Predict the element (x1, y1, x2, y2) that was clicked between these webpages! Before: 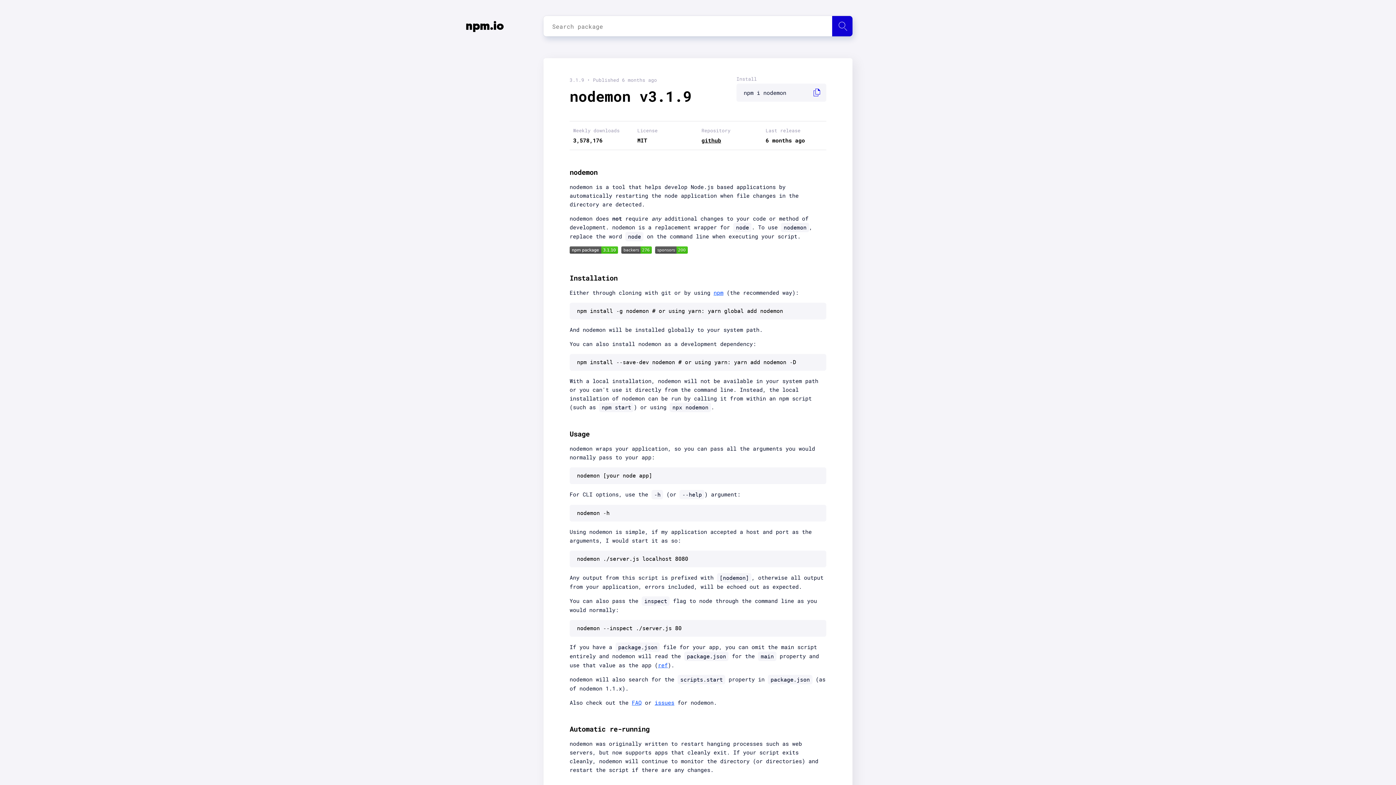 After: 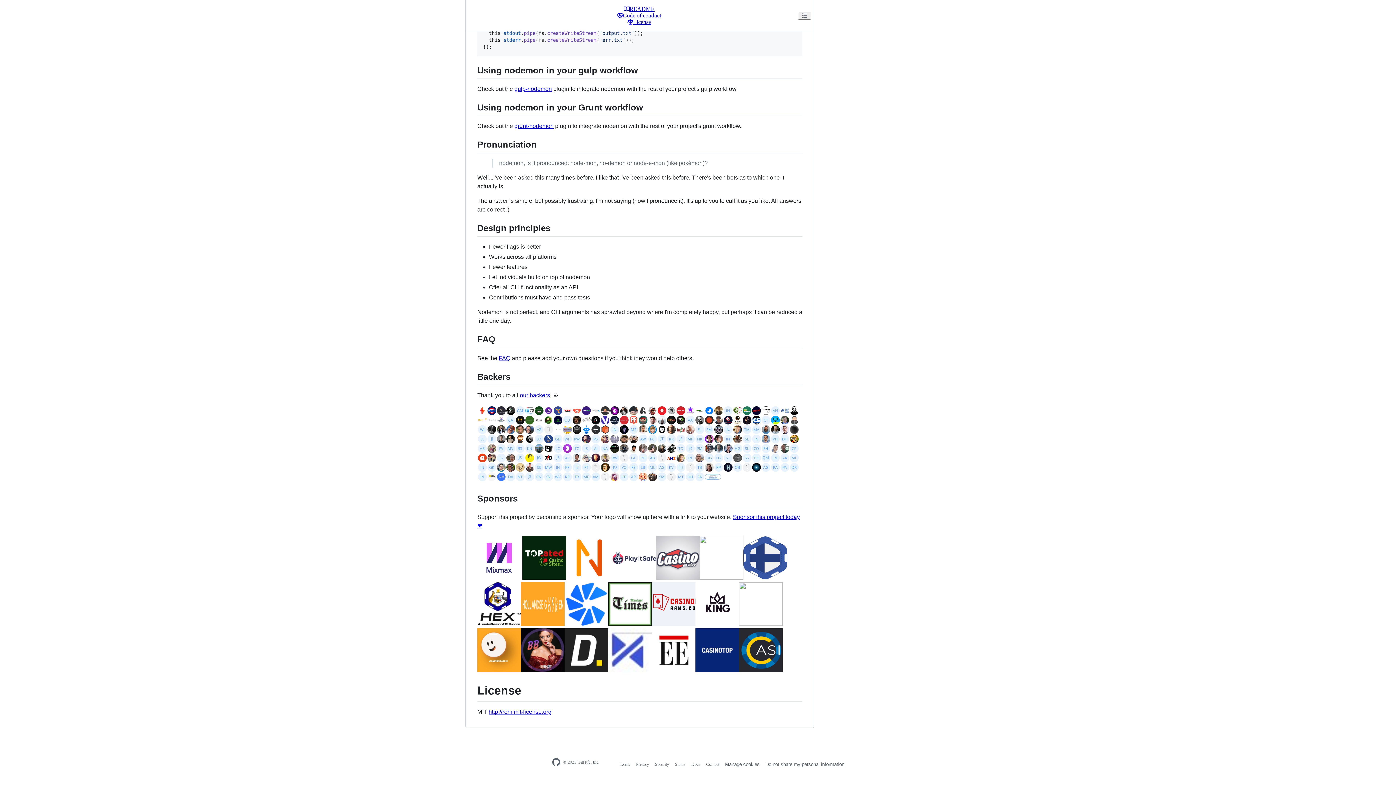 Action: bbox: (621, 248, 652, 255)